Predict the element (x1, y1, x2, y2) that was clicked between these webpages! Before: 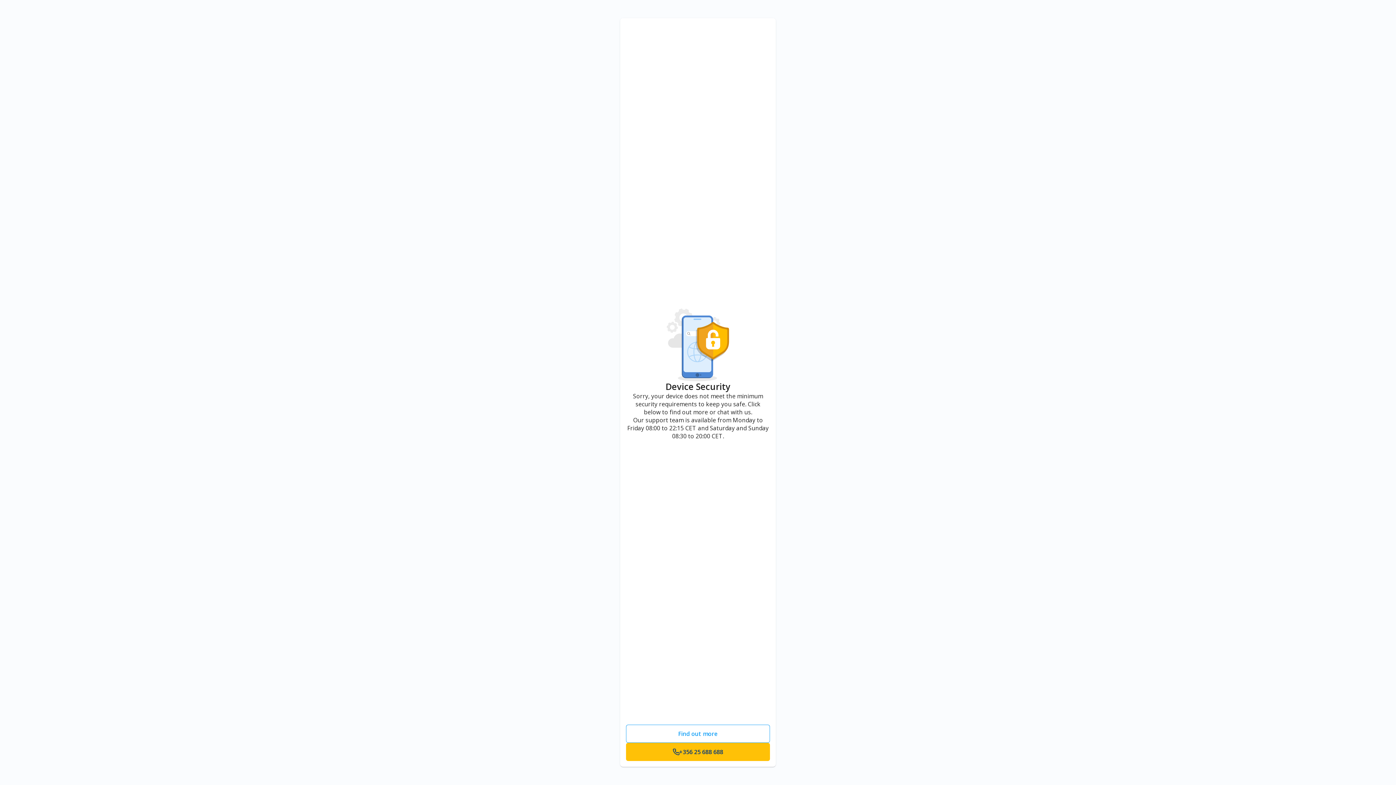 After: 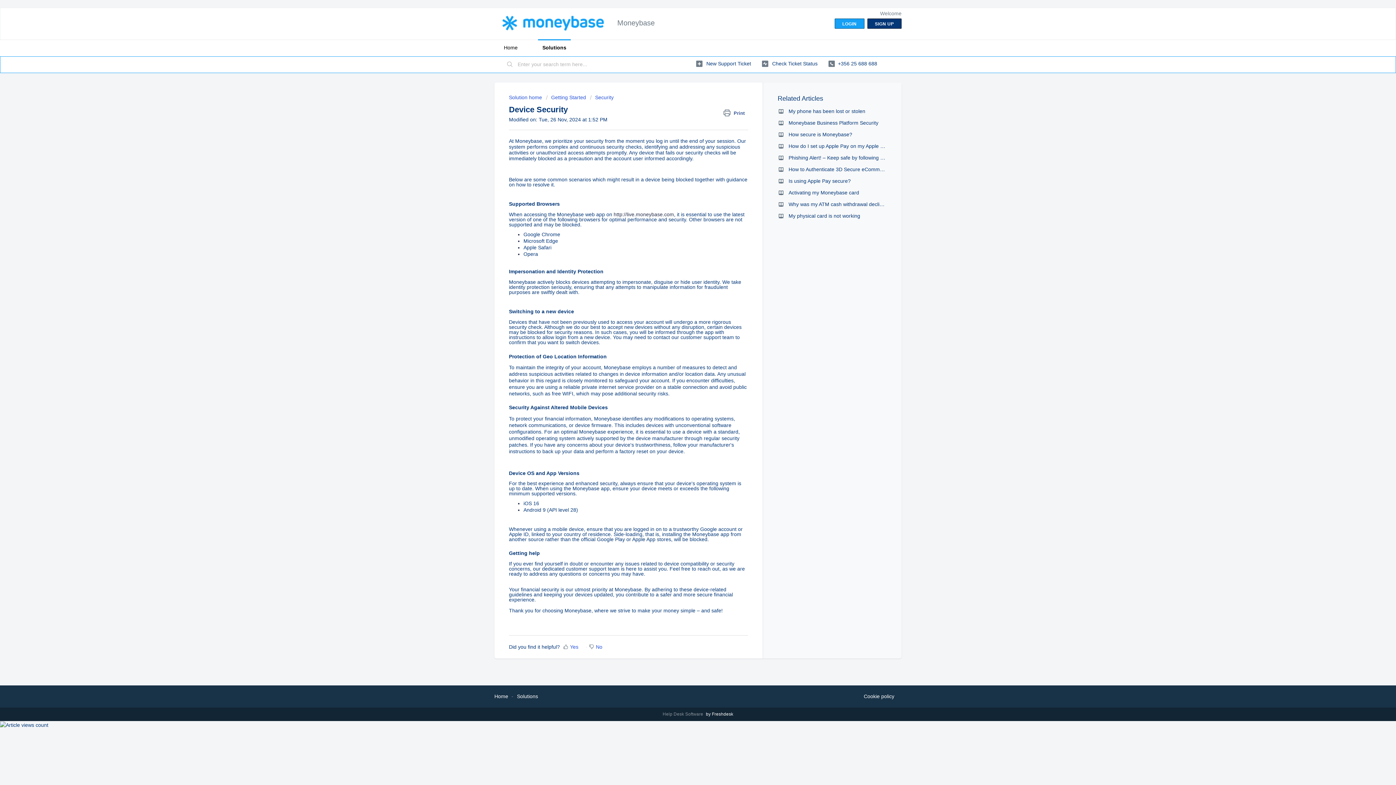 Action: label: Find out more bbox: (626, 725, 770, 743)